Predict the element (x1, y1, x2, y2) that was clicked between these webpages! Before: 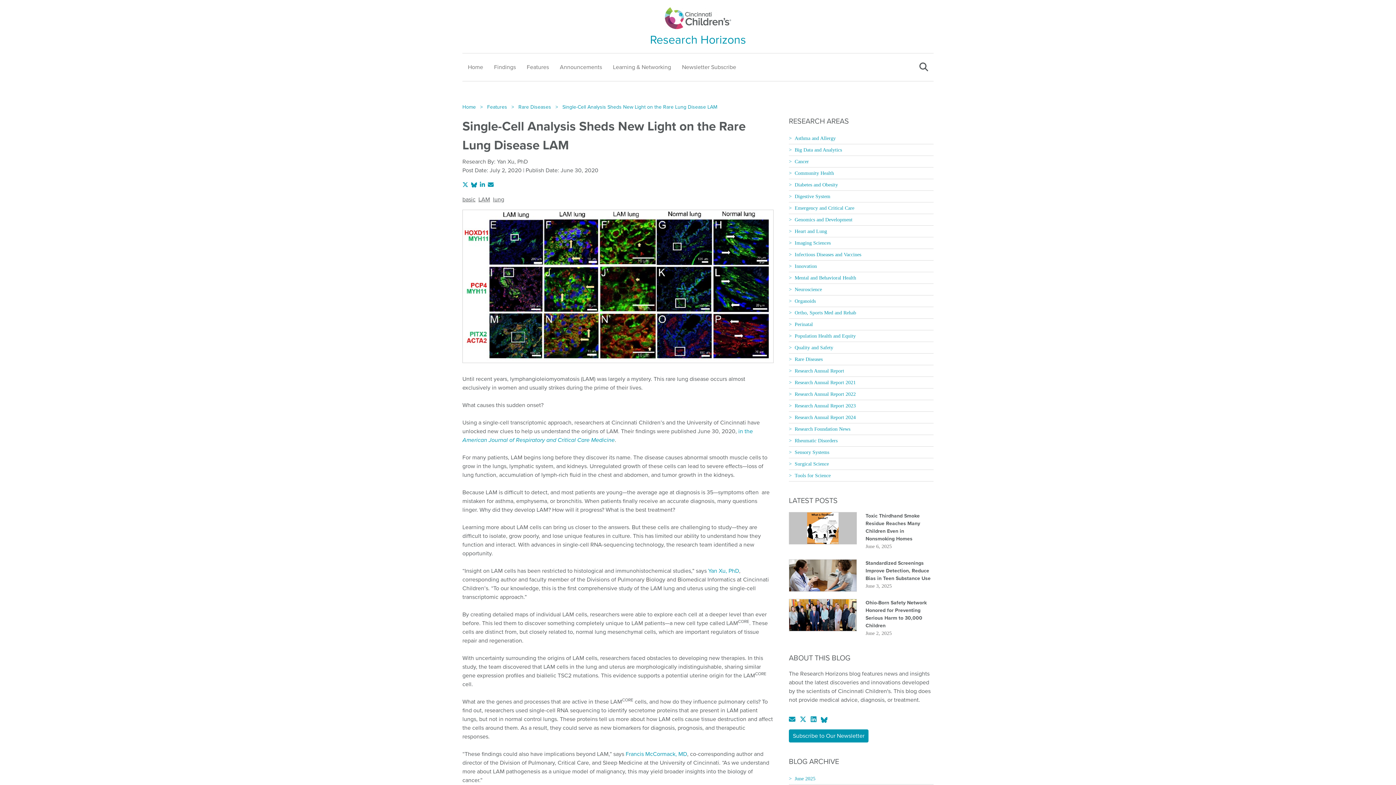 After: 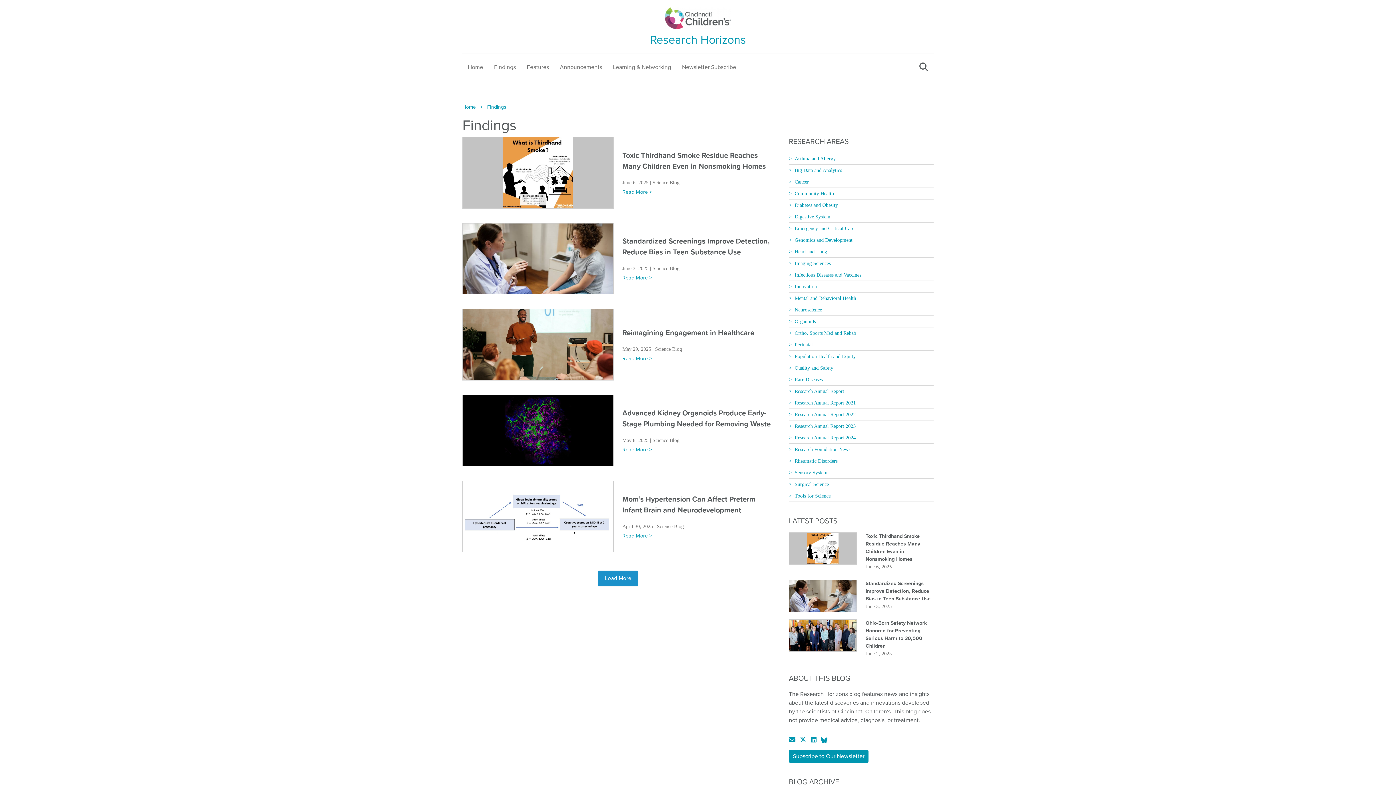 Action: bbox: (488, 61, 521, 73) label: Findings